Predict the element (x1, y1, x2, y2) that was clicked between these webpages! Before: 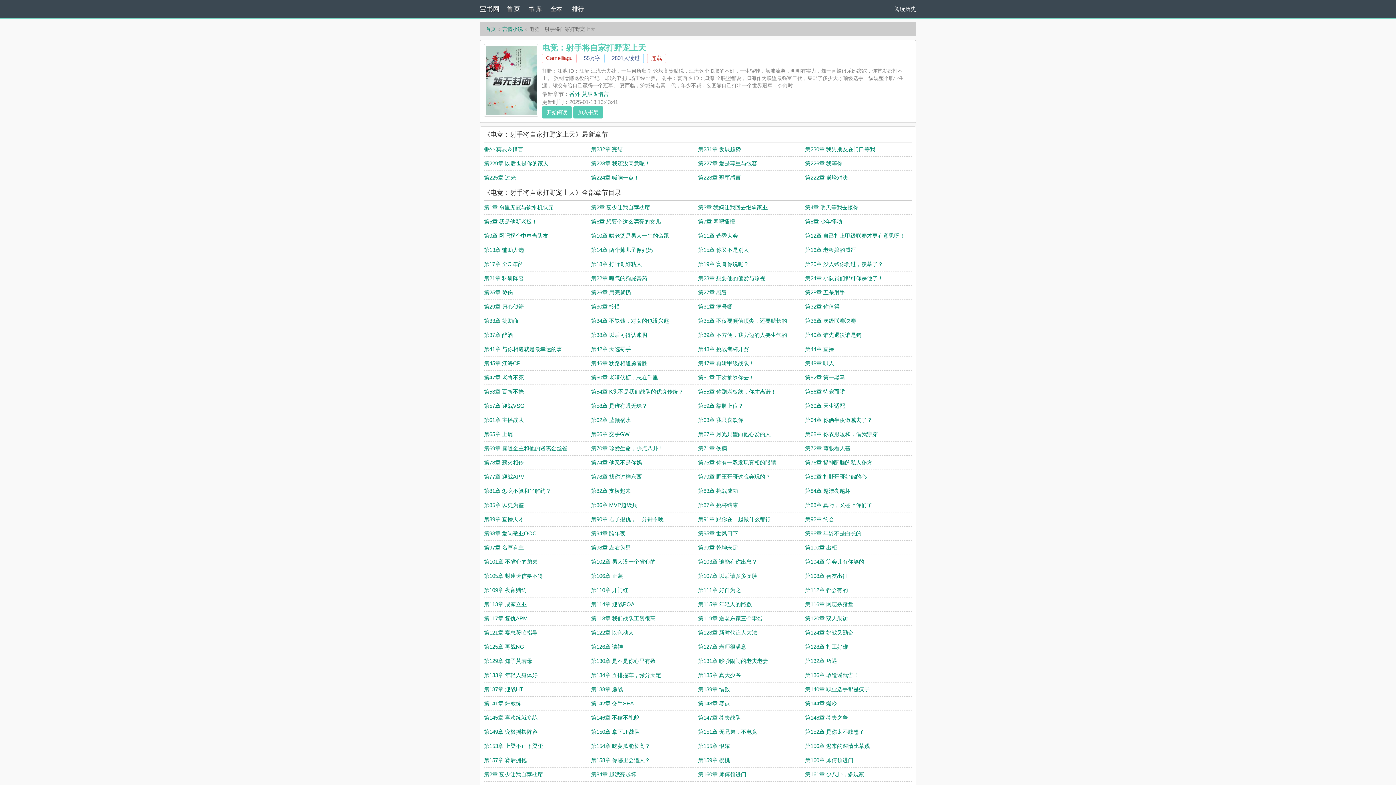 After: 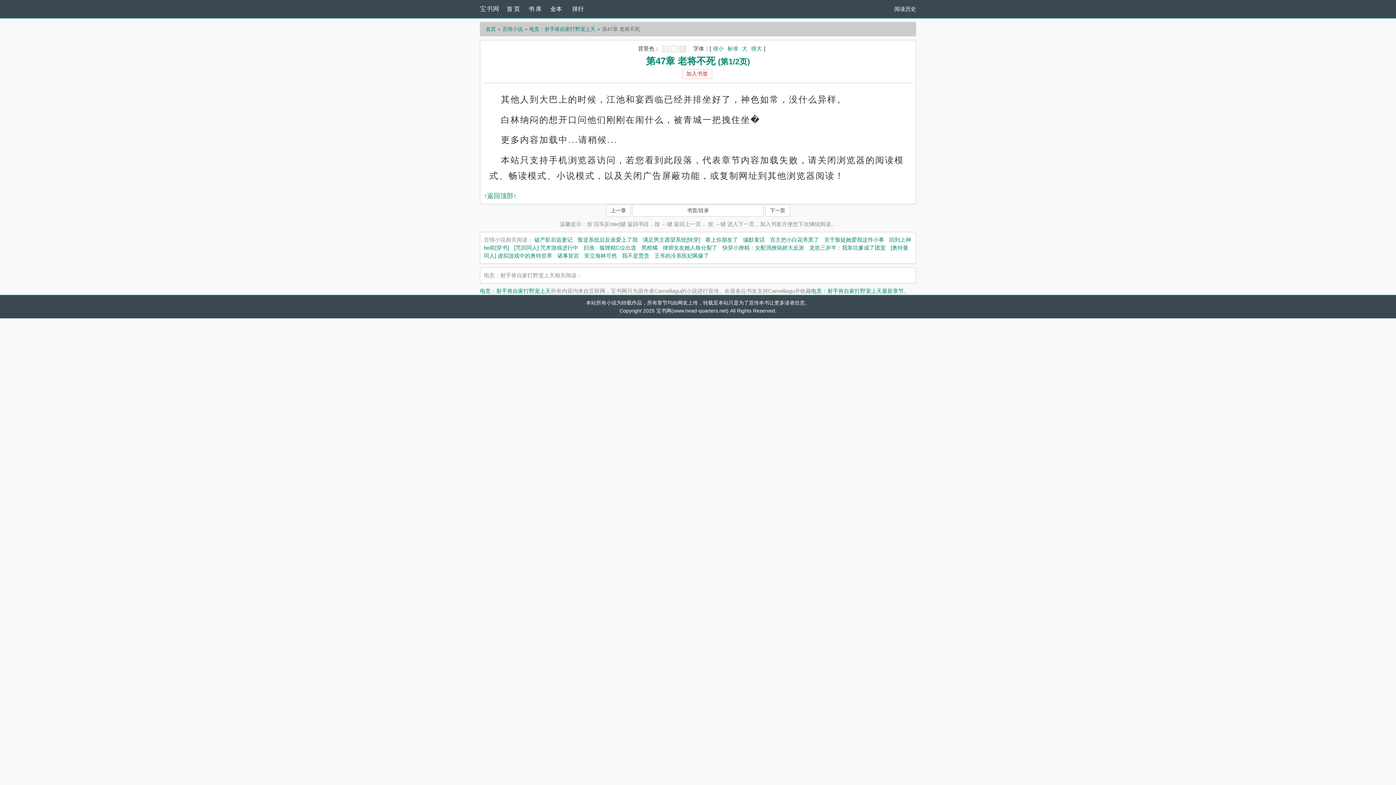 Action: bbox: (484, 374, 524, 380) label: 第47章 老将不死